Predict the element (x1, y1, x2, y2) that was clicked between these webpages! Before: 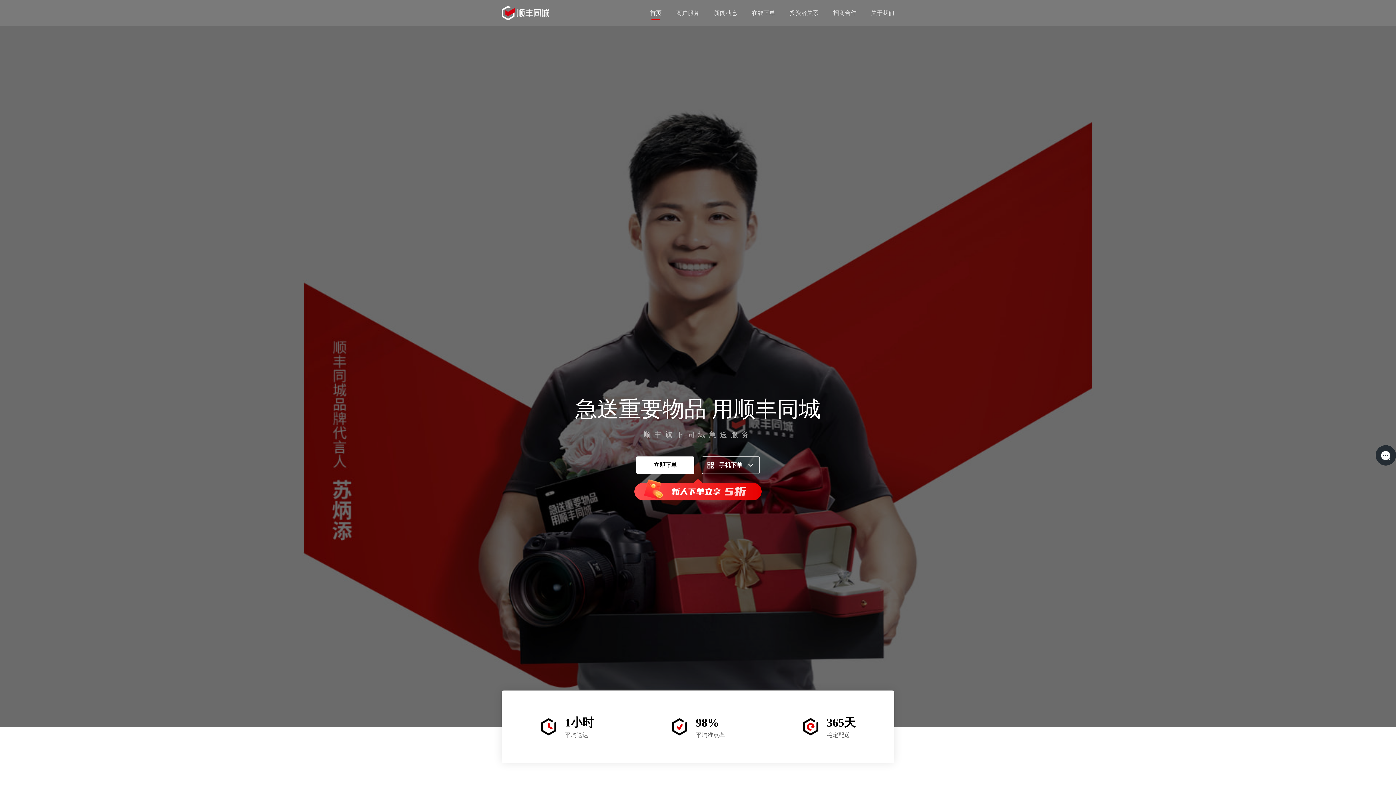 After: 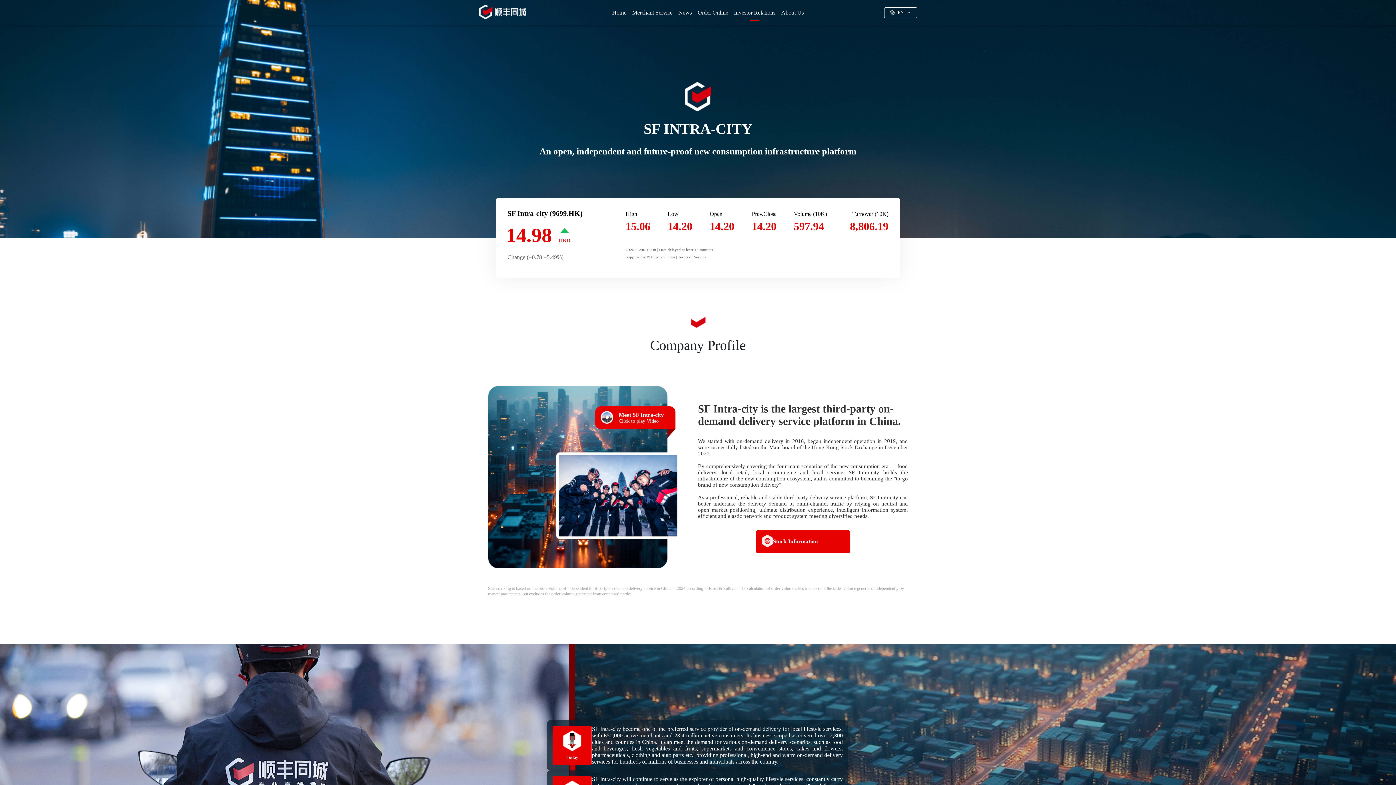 Action: bbox: (789, 9, 818, 16) label: 投资者关系